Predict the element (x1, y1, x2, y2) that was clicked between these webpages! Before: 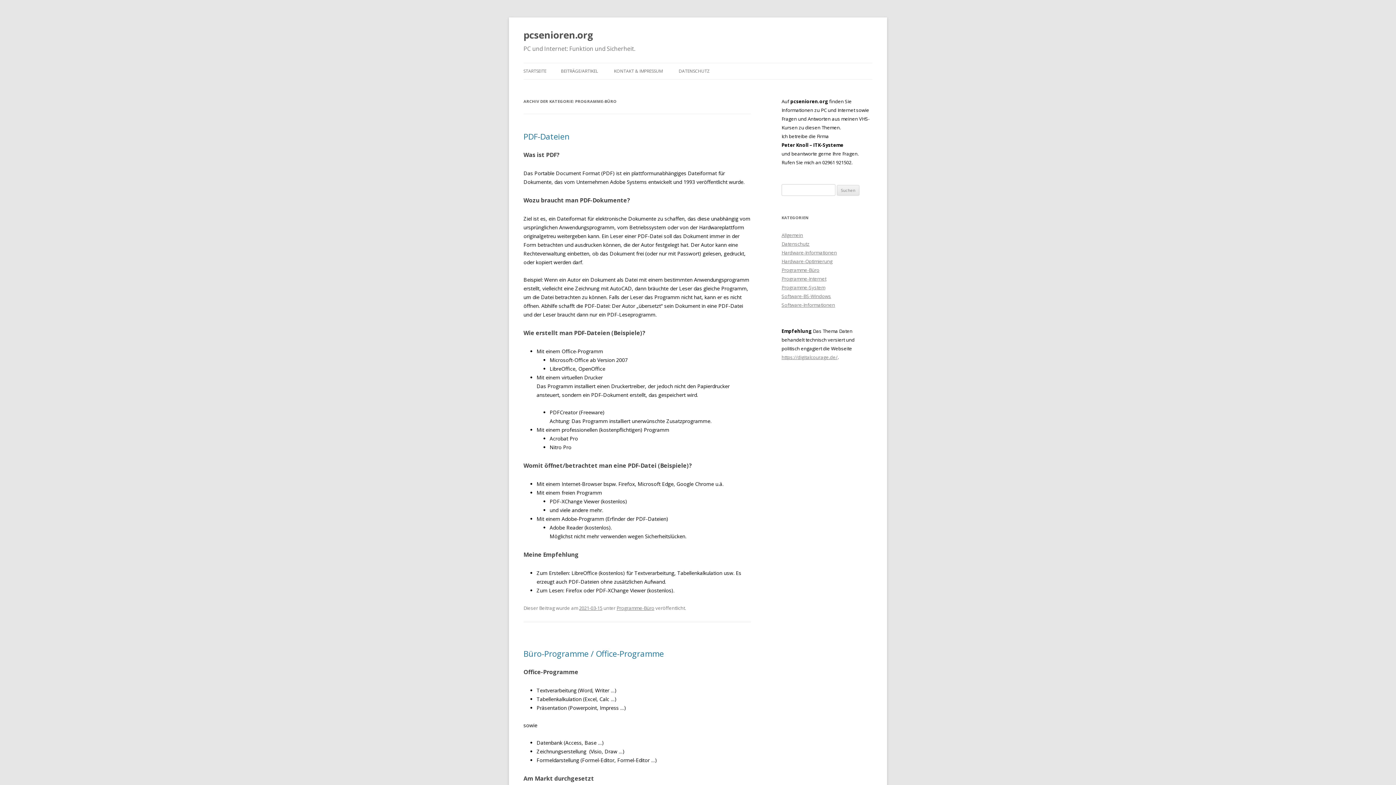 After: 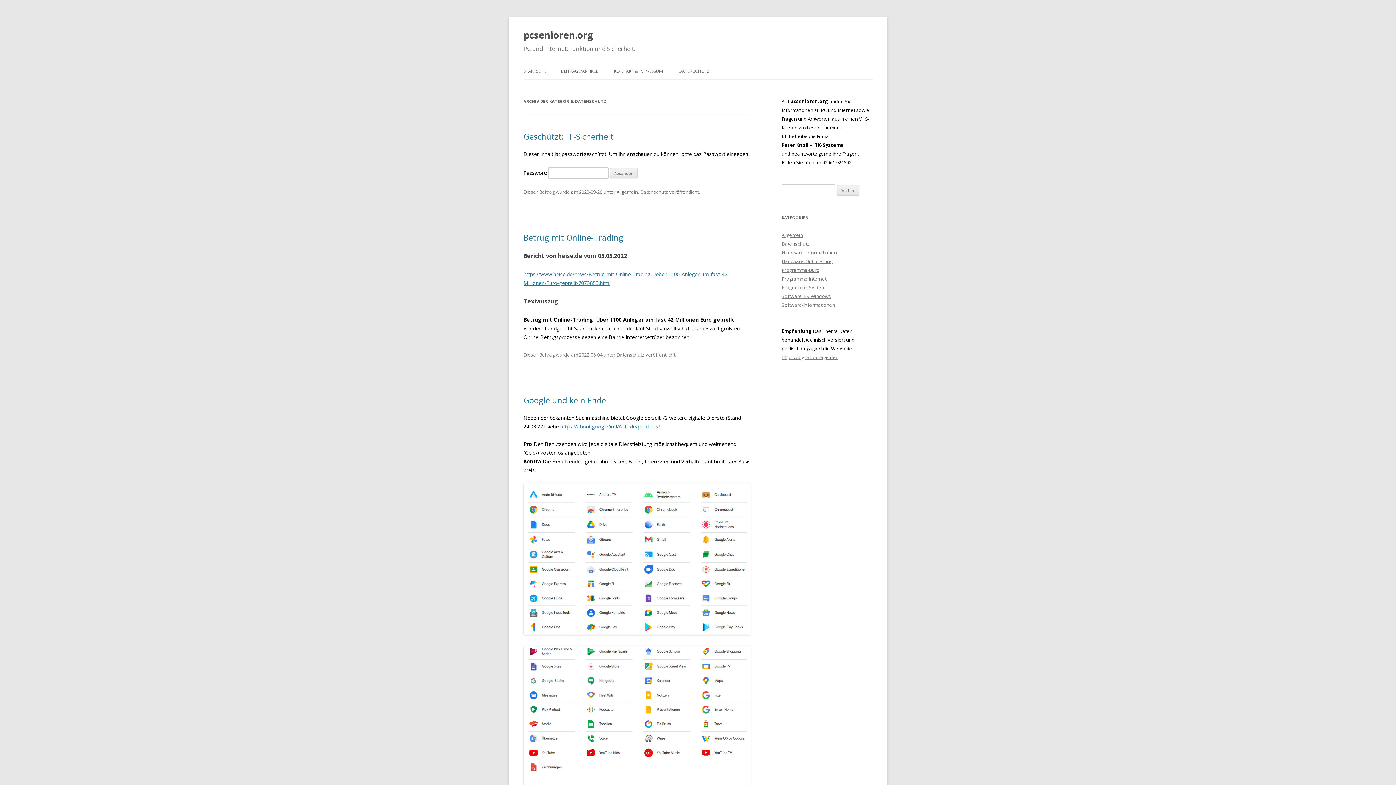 Action: label: Datenschutz bbox: (781, 240, 809, 247)